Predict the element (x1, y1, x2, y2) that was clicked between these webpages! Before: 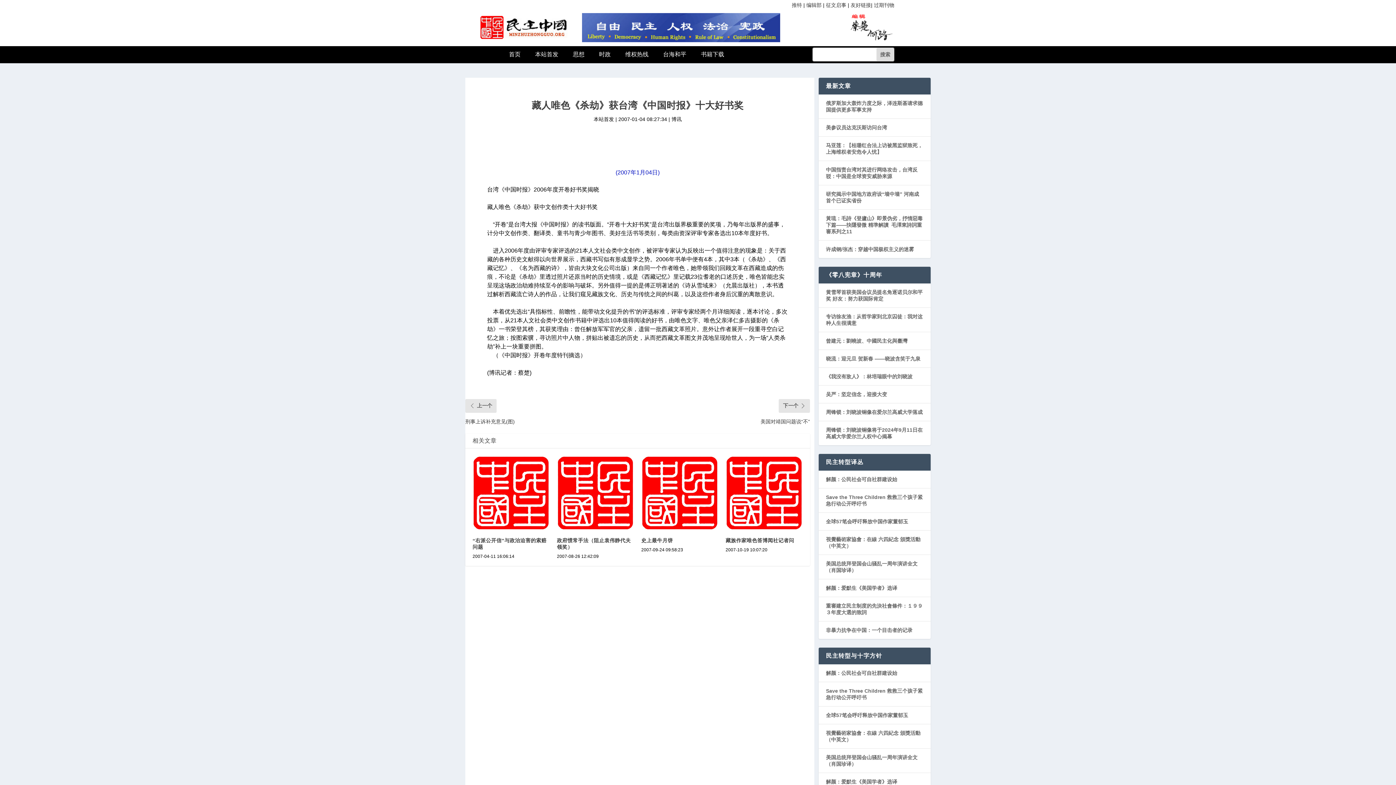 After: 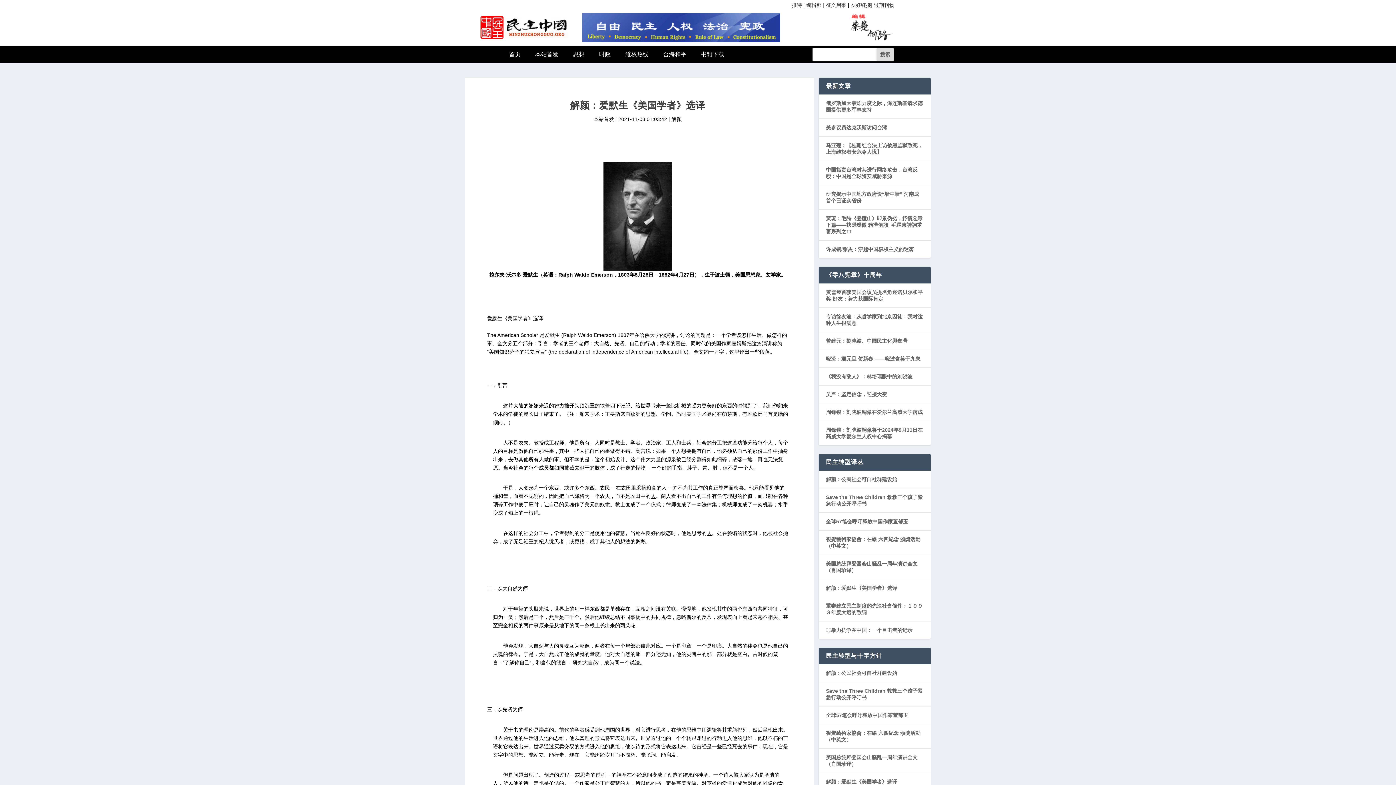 Action: label: 解颜：爱默生《美国学者》选译 bbox: (826, 585, 897, 591)